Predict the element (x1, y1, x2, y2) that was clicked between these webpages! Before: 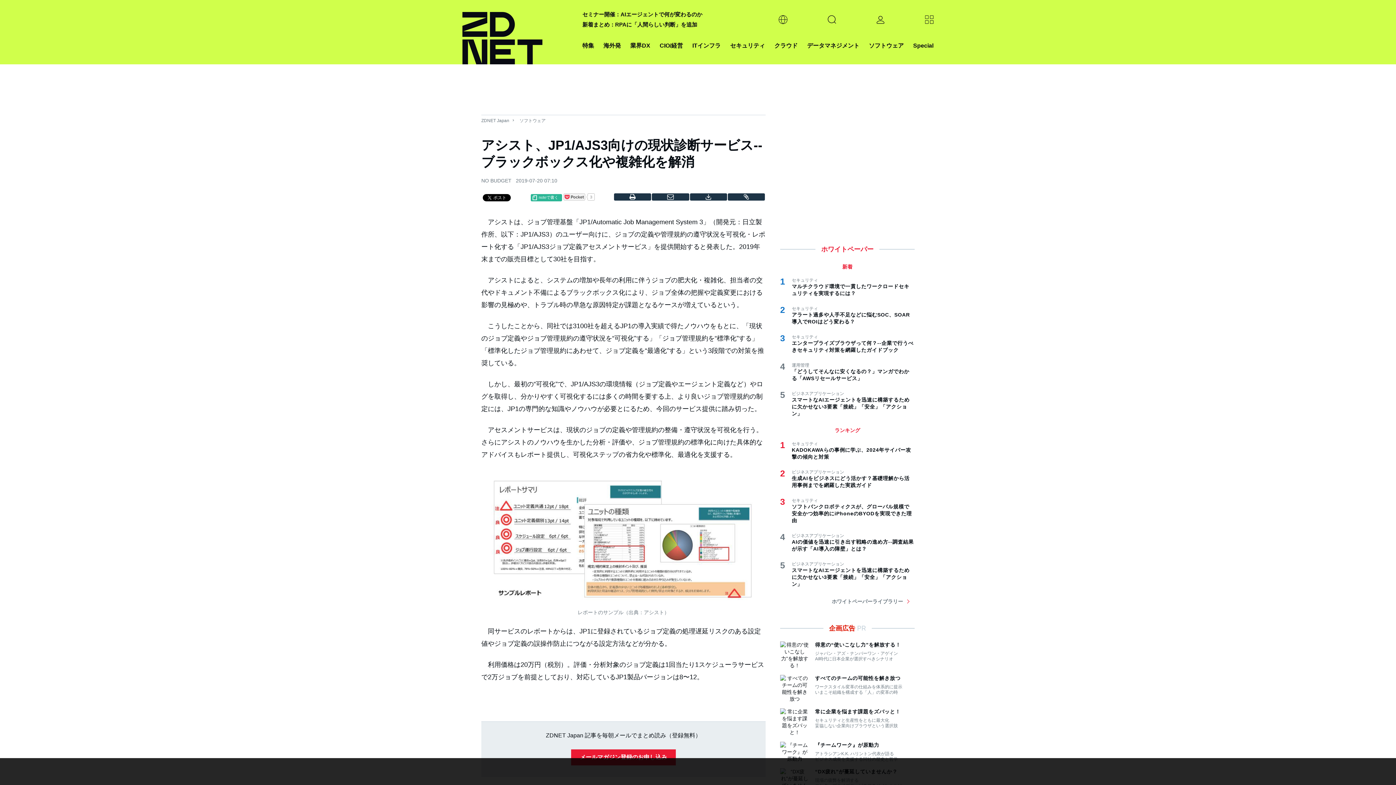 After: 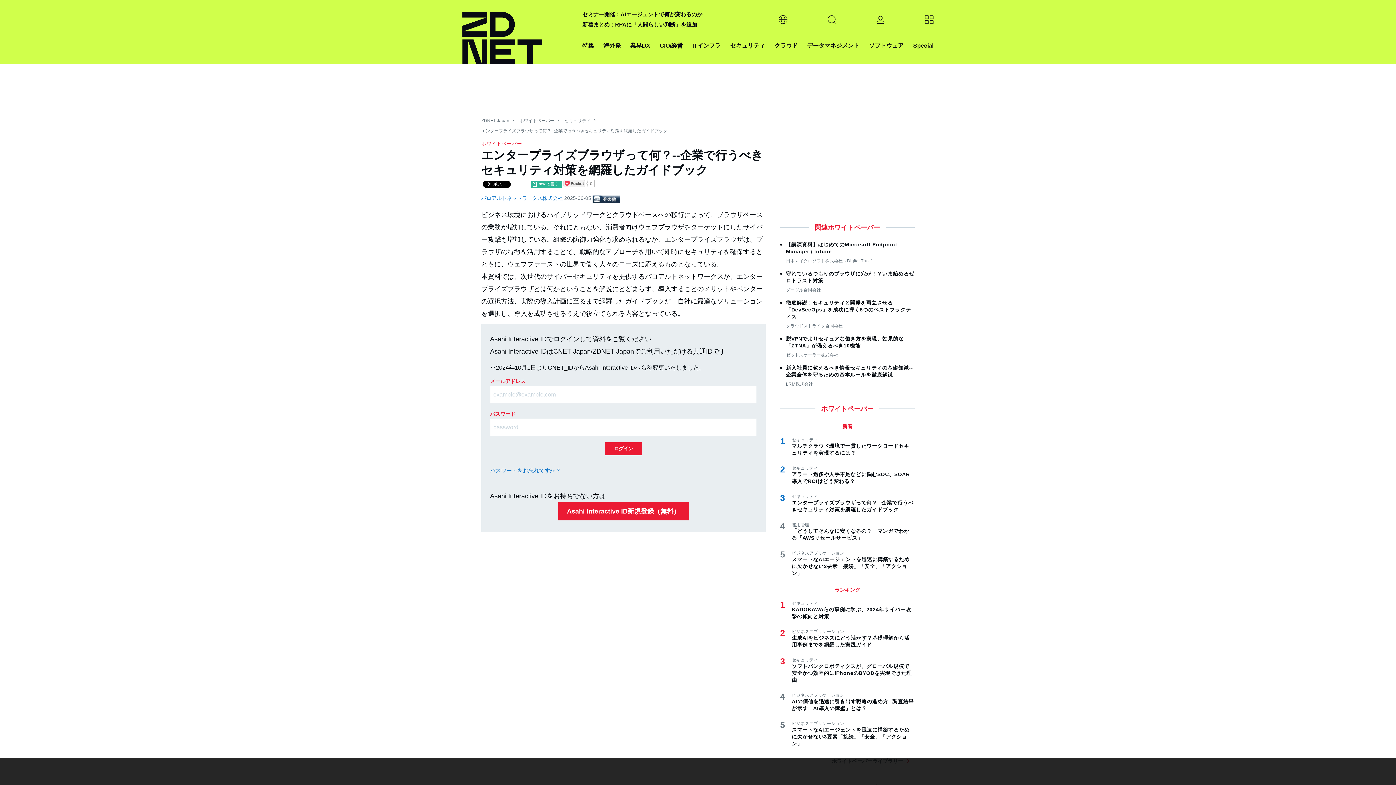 Action: label: エンタープライズブラウザって何？--企業で行うべきセキュリティ対策を網羅したガイドブック bbox: (792, 340, 914, 353)